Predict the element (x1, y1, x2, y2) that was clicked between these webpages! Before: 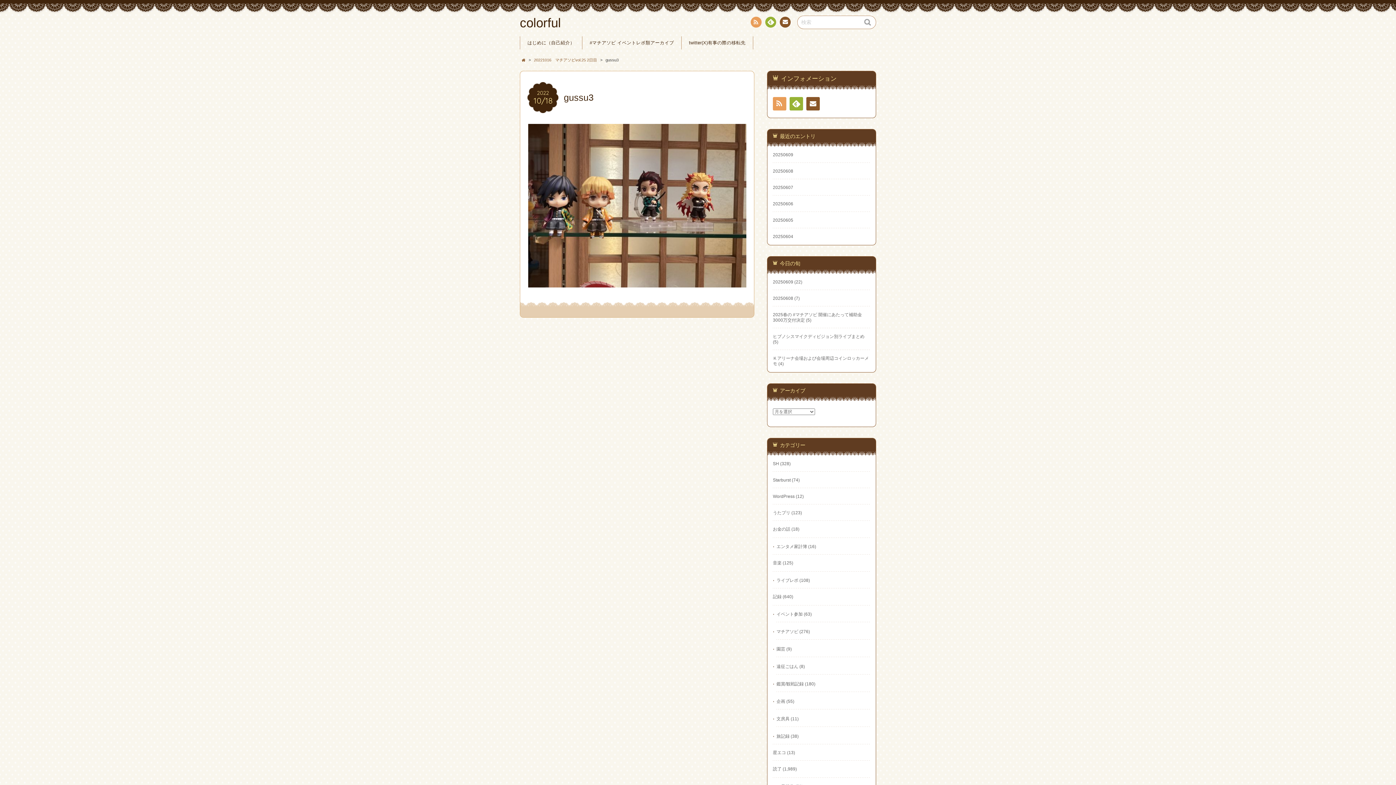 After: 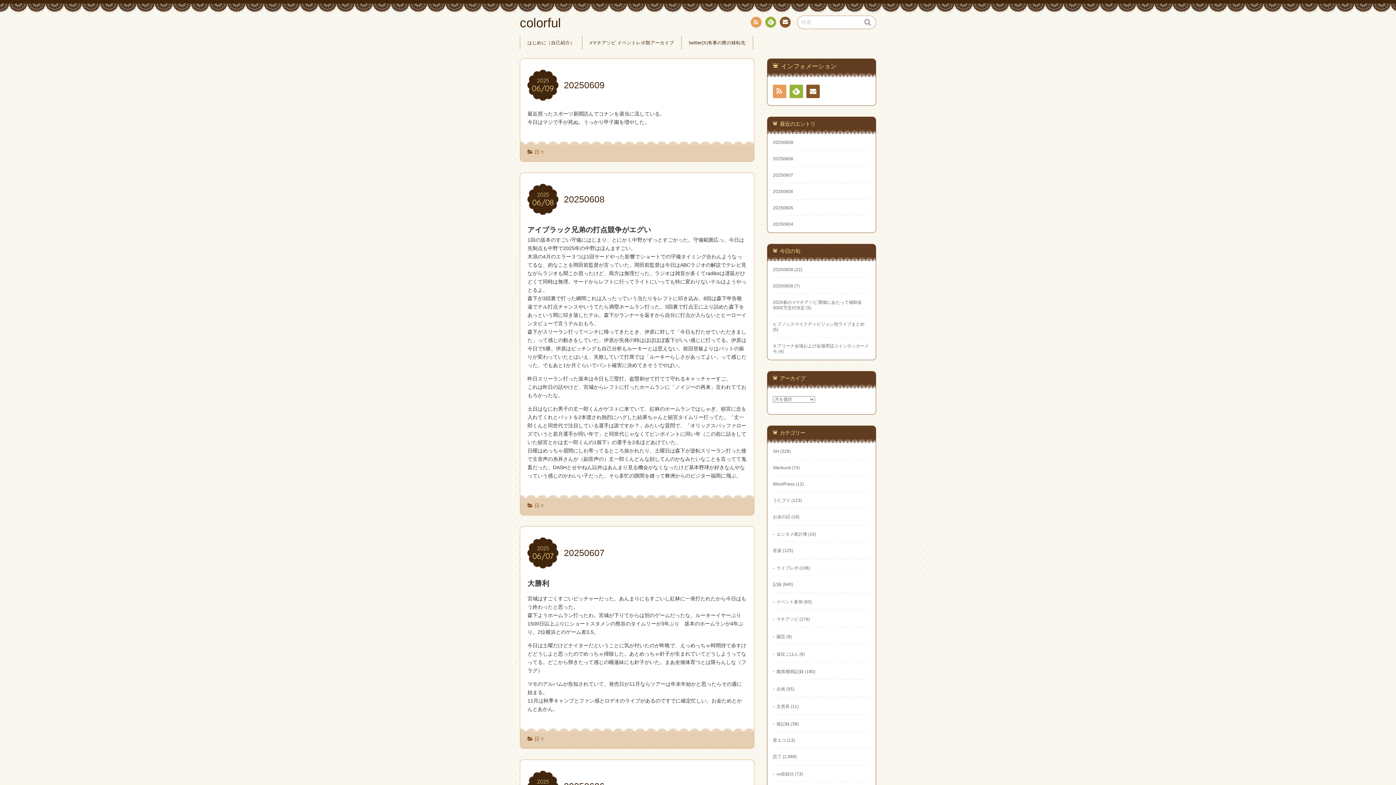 Action: bbox: (521, 57, 526, 62)